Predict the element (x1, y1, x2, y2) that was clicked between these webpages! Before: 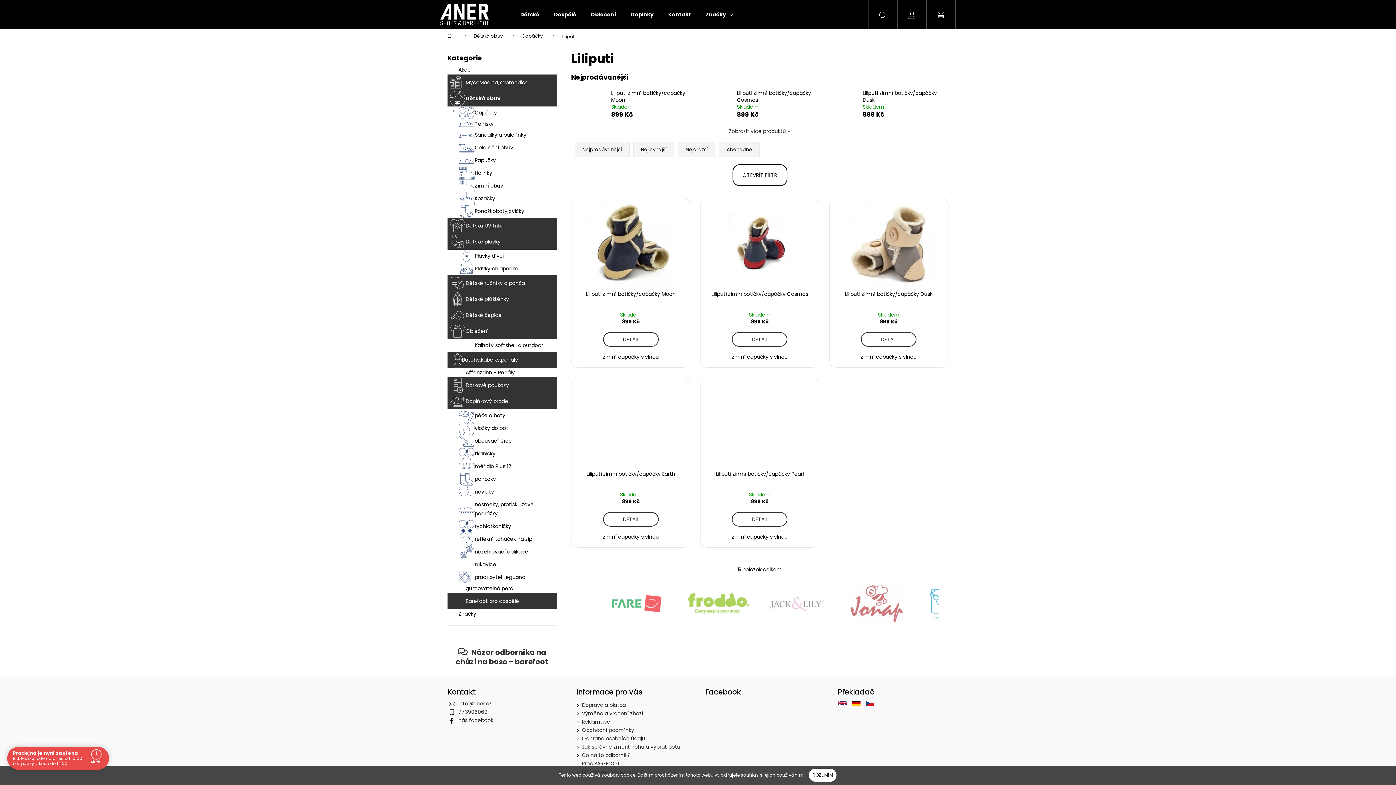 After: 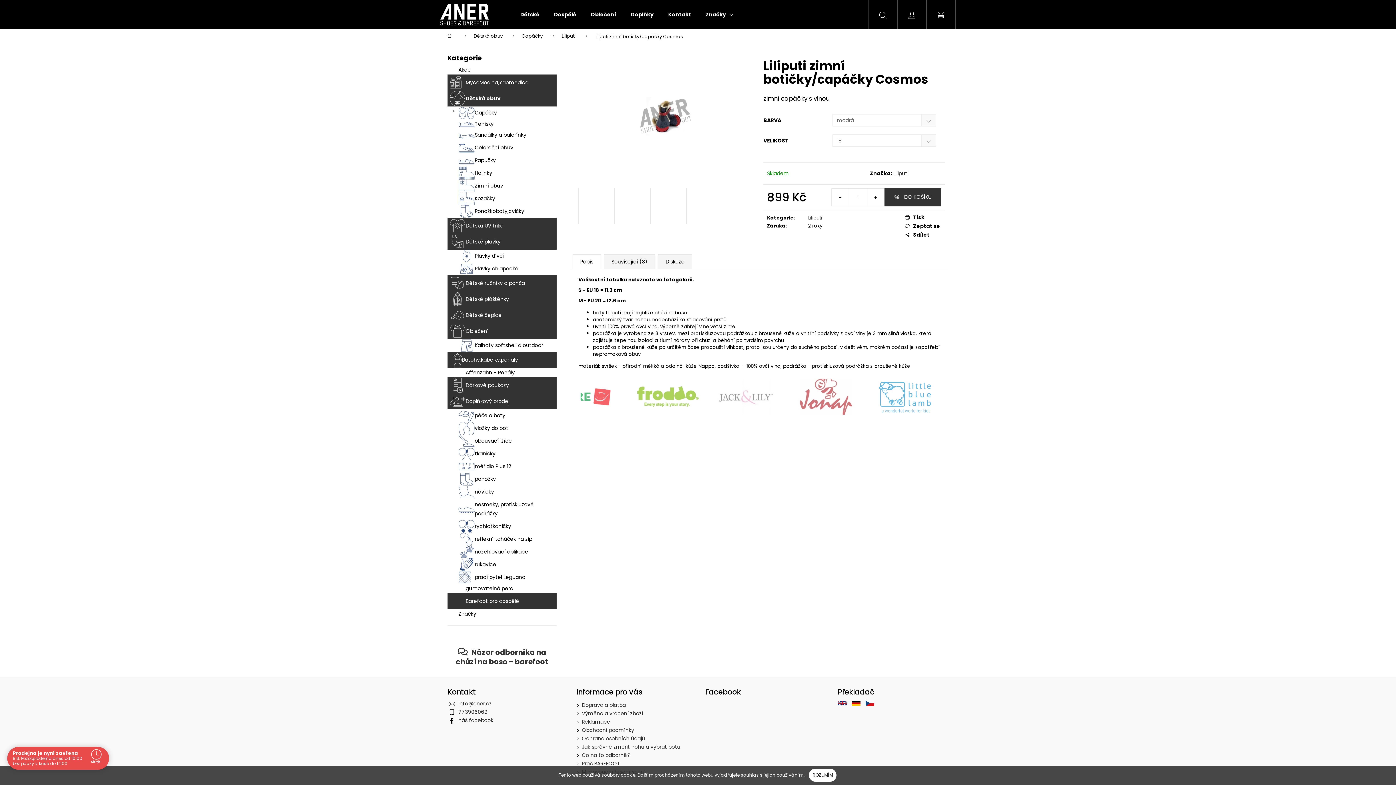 Action: label: Liliputi zimní botičky/capáčky Cosmos bbox: (700, 290, 819, 311)